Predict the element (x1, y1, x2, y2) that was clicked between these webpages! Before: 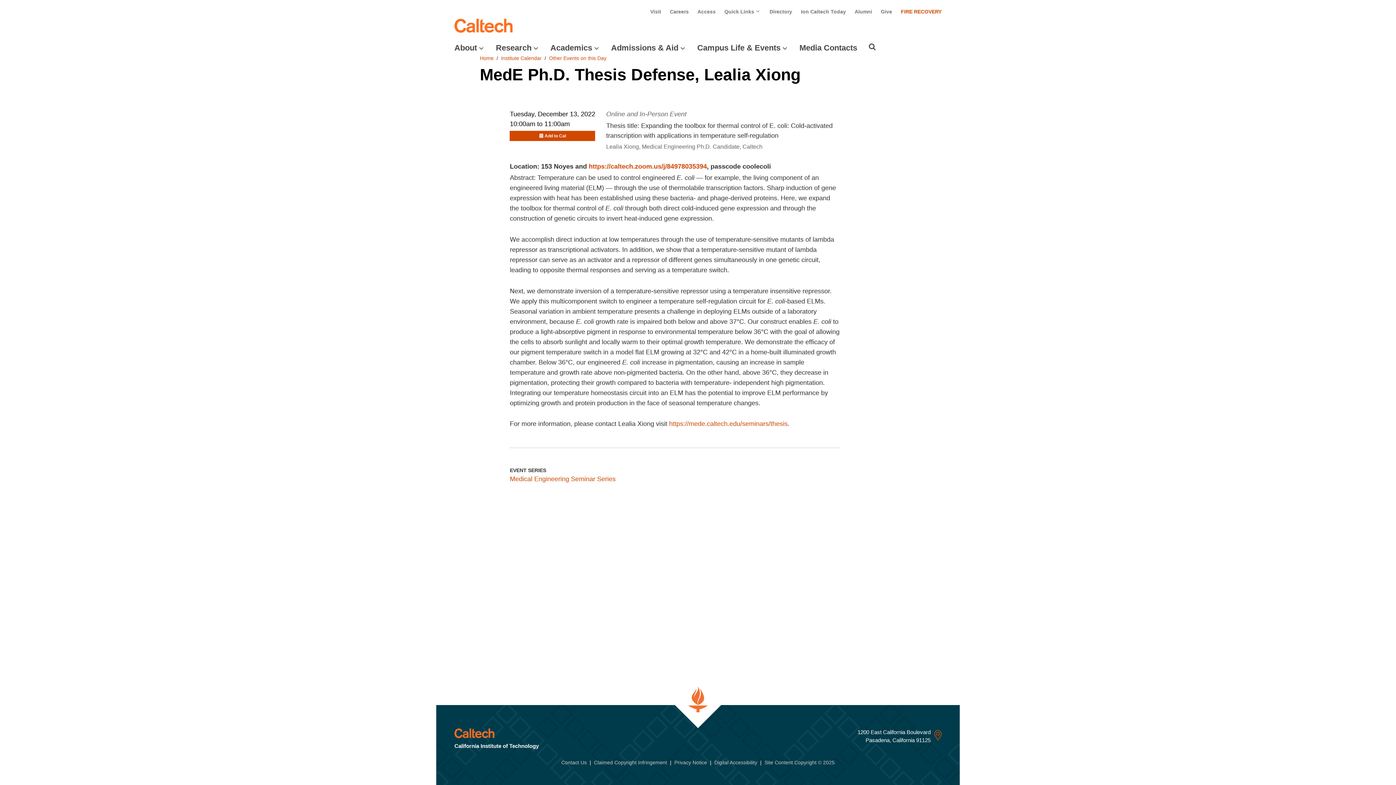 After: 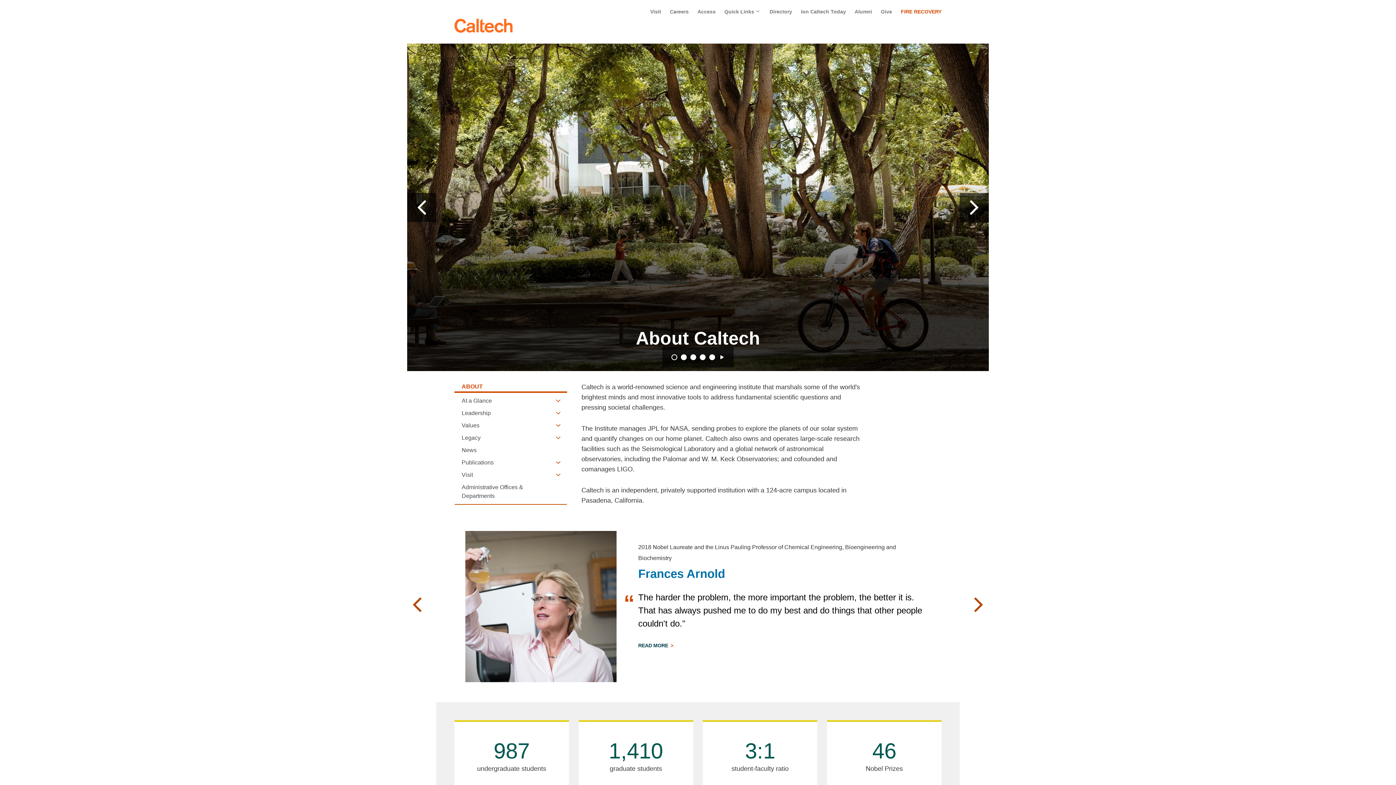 Action: bbox: (454, 43, 477, 52) label: About